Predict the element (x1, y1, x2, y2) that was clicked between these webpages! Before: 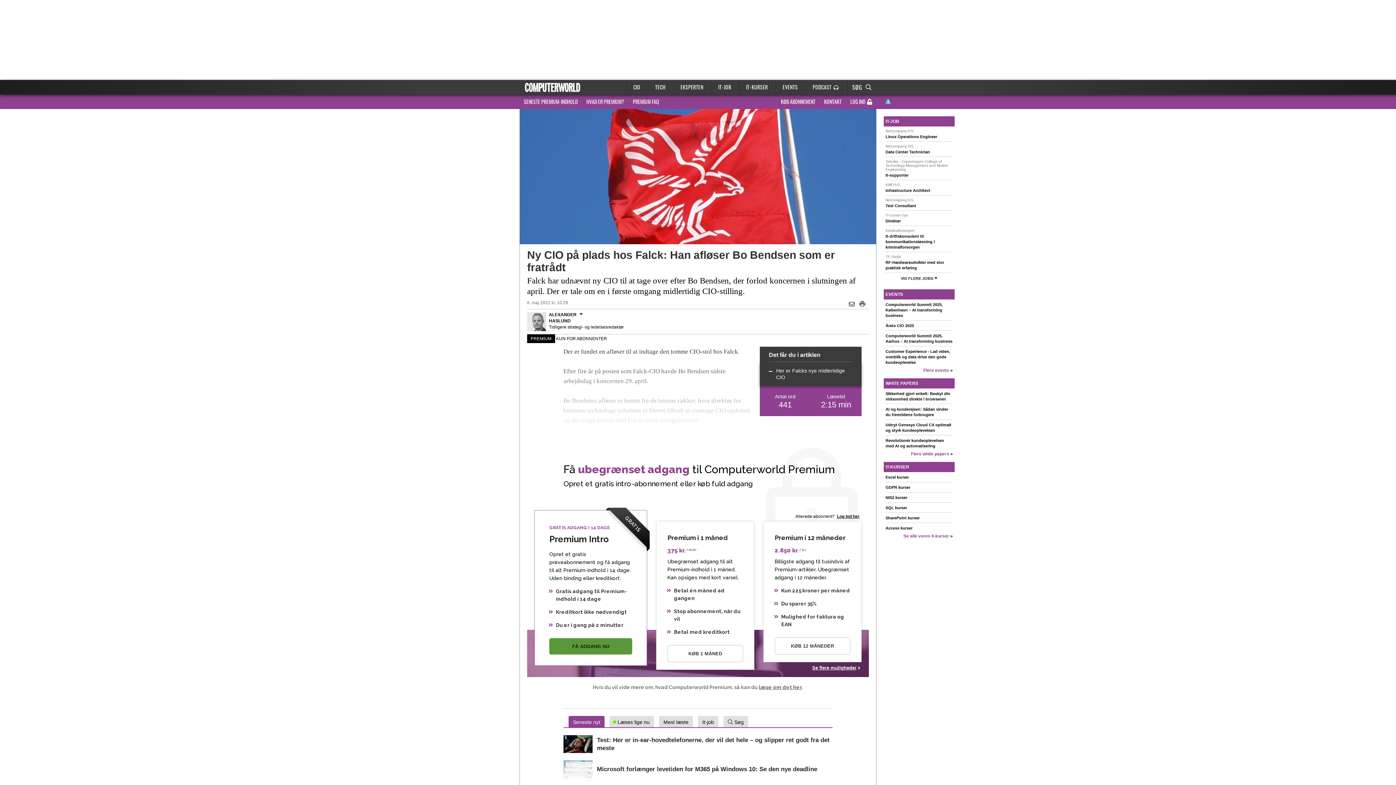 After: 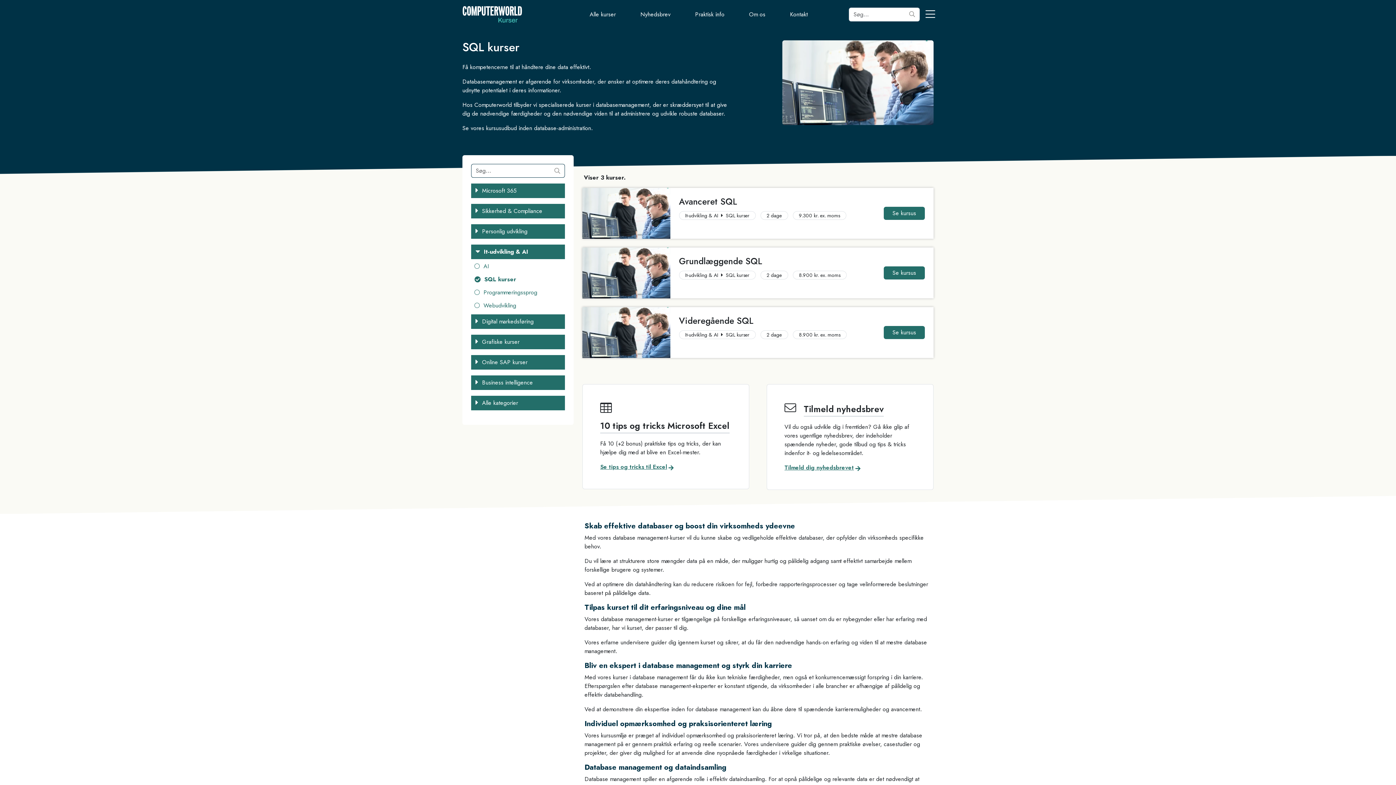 Action: label: SQL kurser bbox: (885, 505, 907, 510)